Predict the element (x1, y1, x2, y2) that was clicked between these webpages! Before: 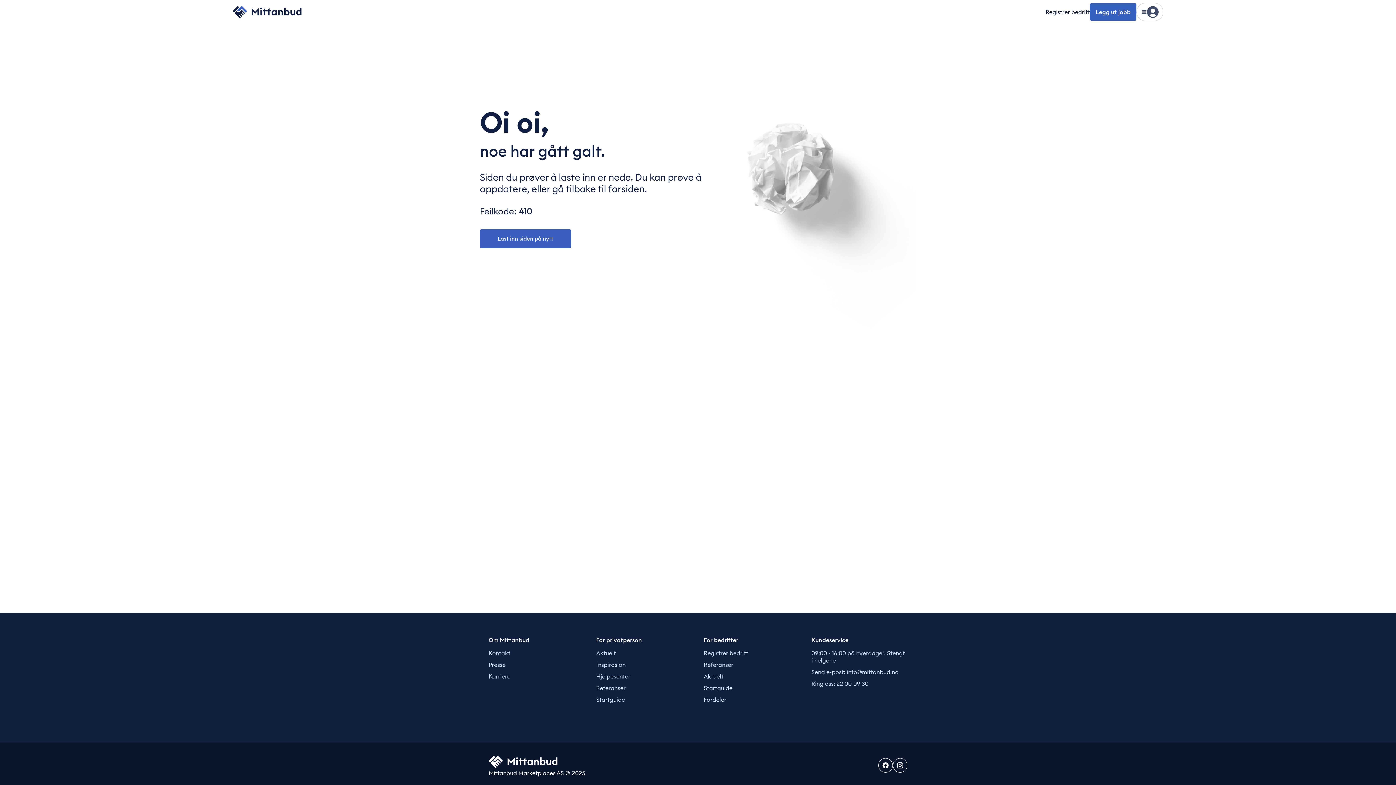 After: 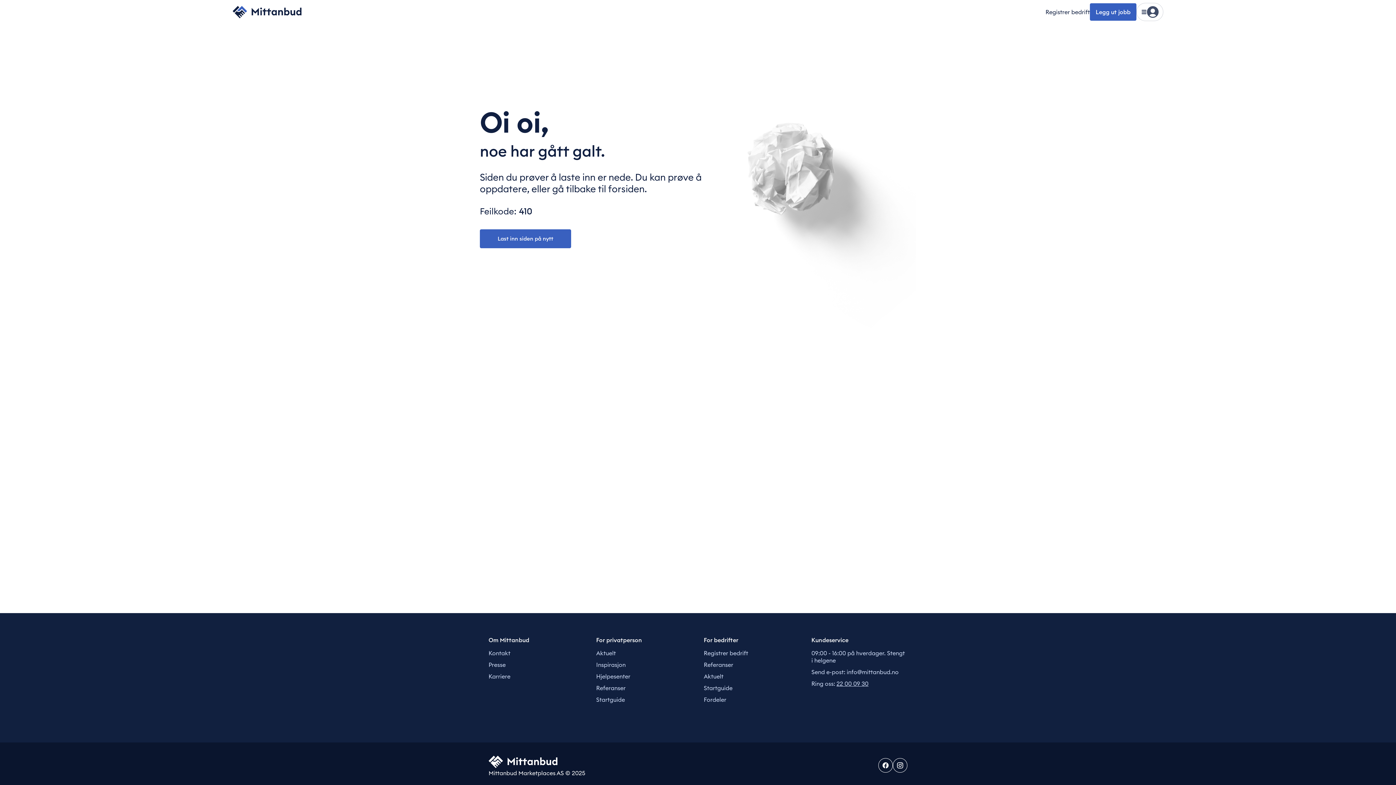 Action: label: 22 00 09 30 bbox: (836, 680, 868, 687)